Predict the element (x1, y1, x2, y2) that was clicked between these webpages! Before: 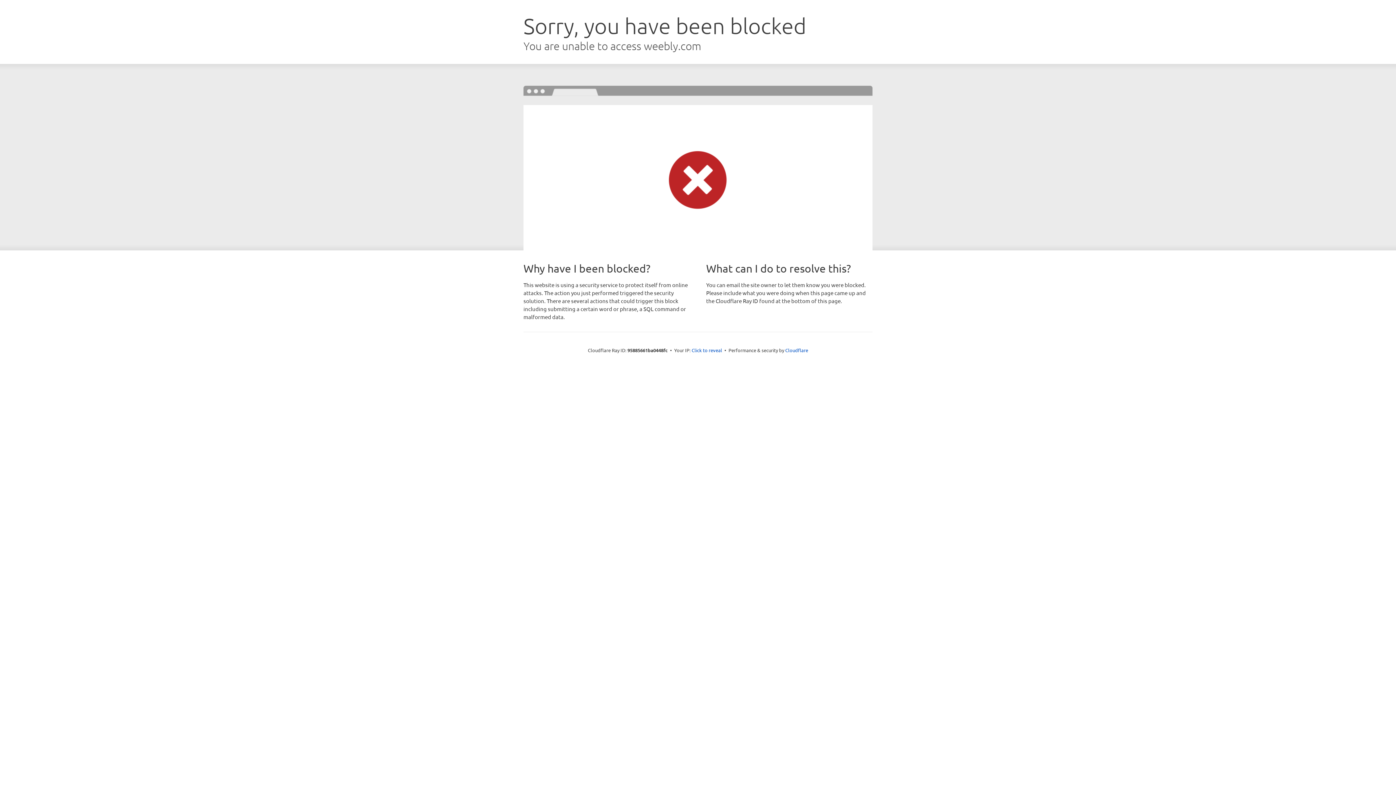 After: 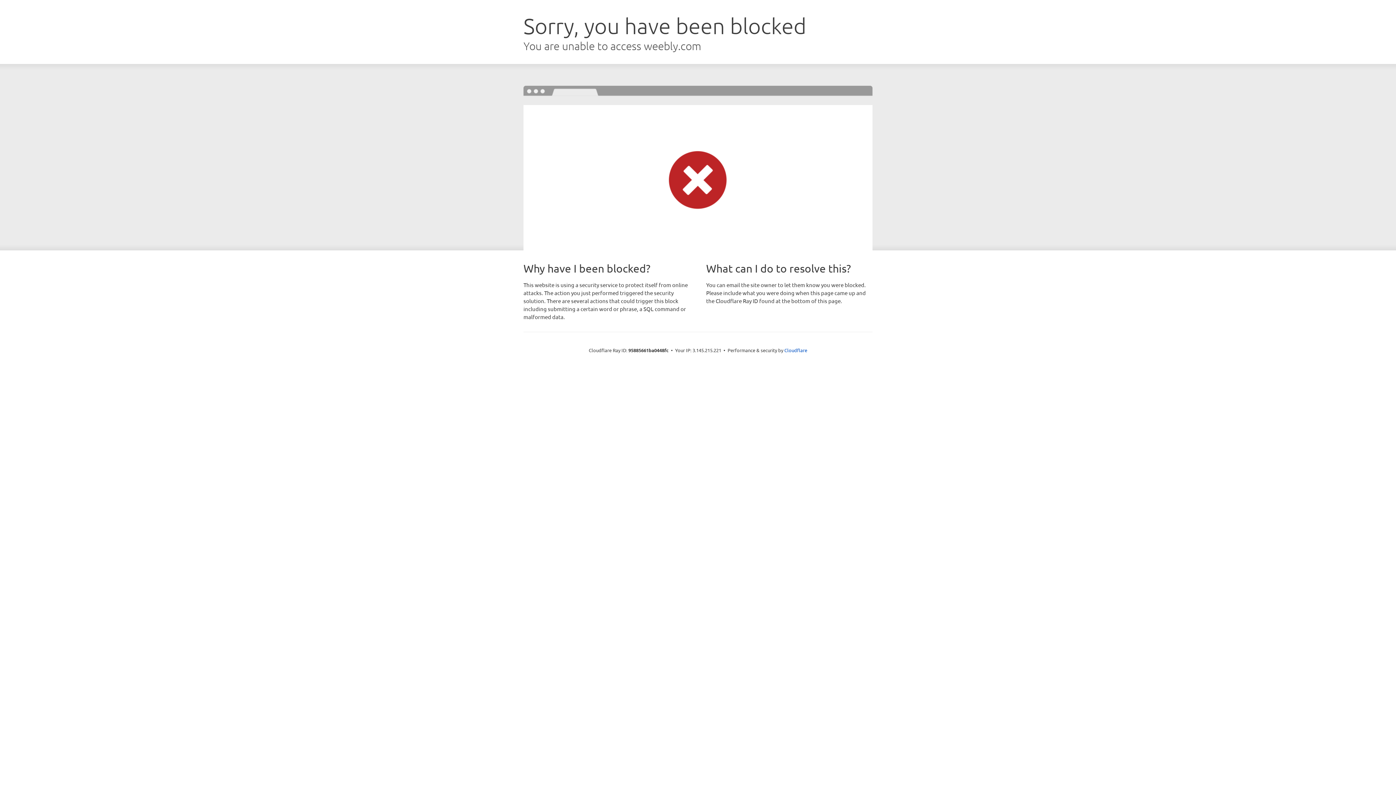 Action: label: Click to reveal bbox: (691, 346, 722, 353)